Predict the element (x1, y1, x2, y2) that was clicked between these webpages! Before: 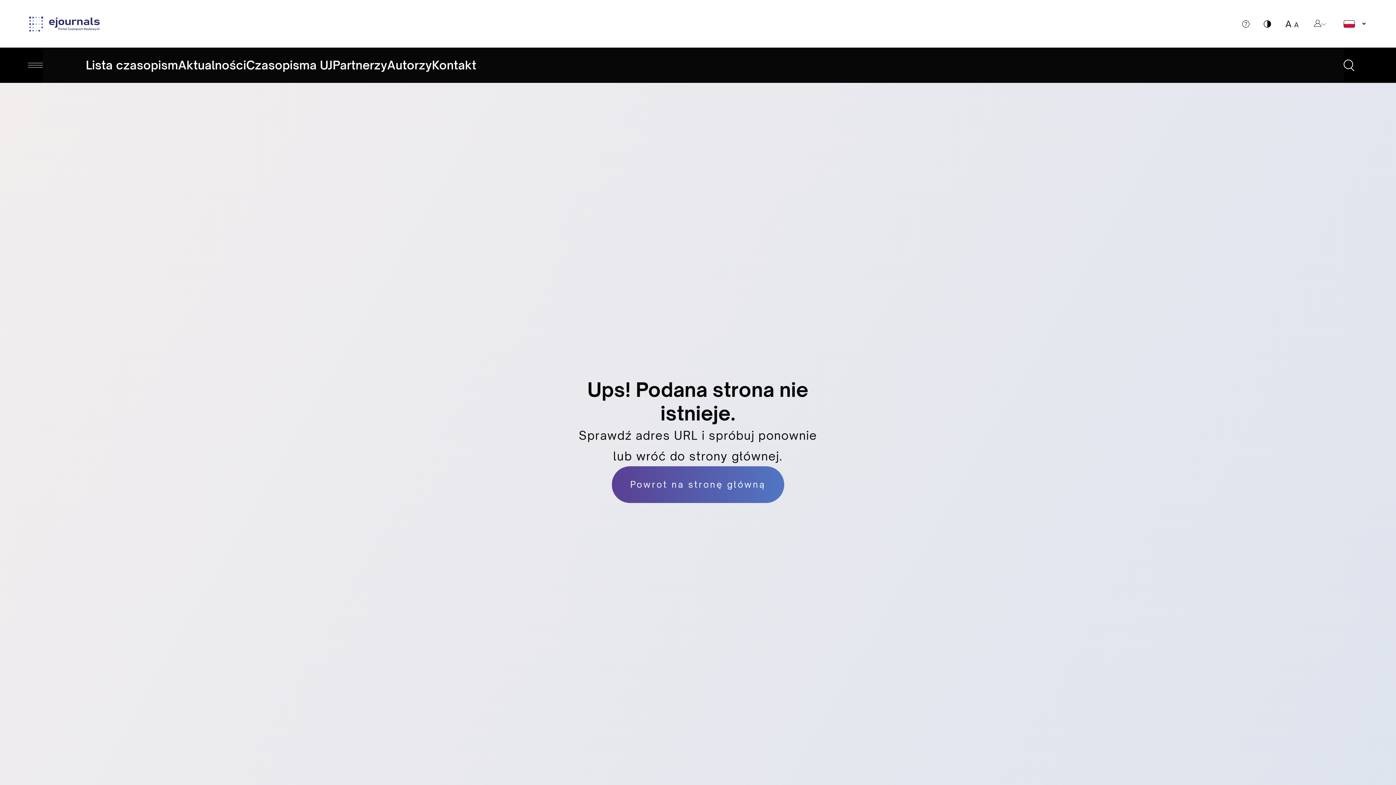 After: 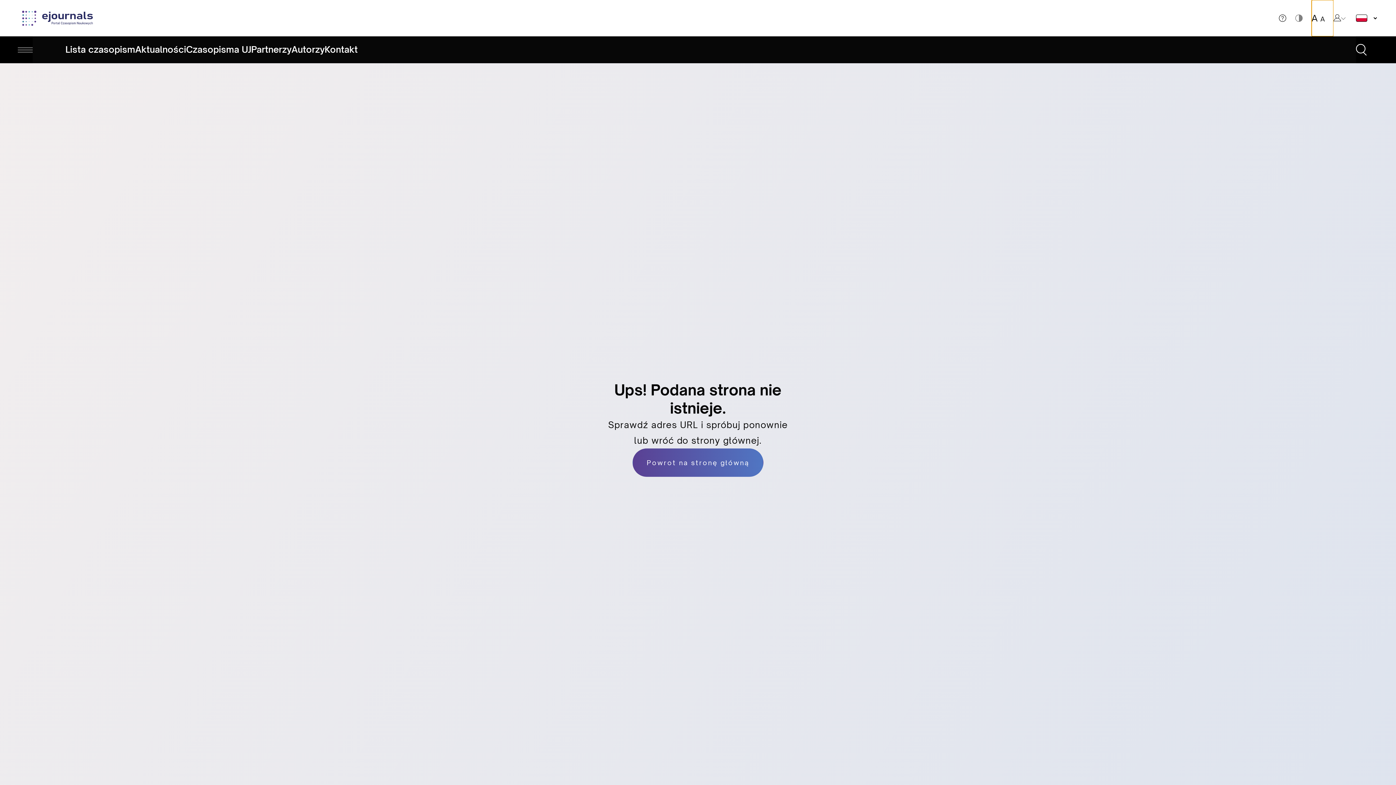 Action: bbox: (1285, 0, 1314, 47)